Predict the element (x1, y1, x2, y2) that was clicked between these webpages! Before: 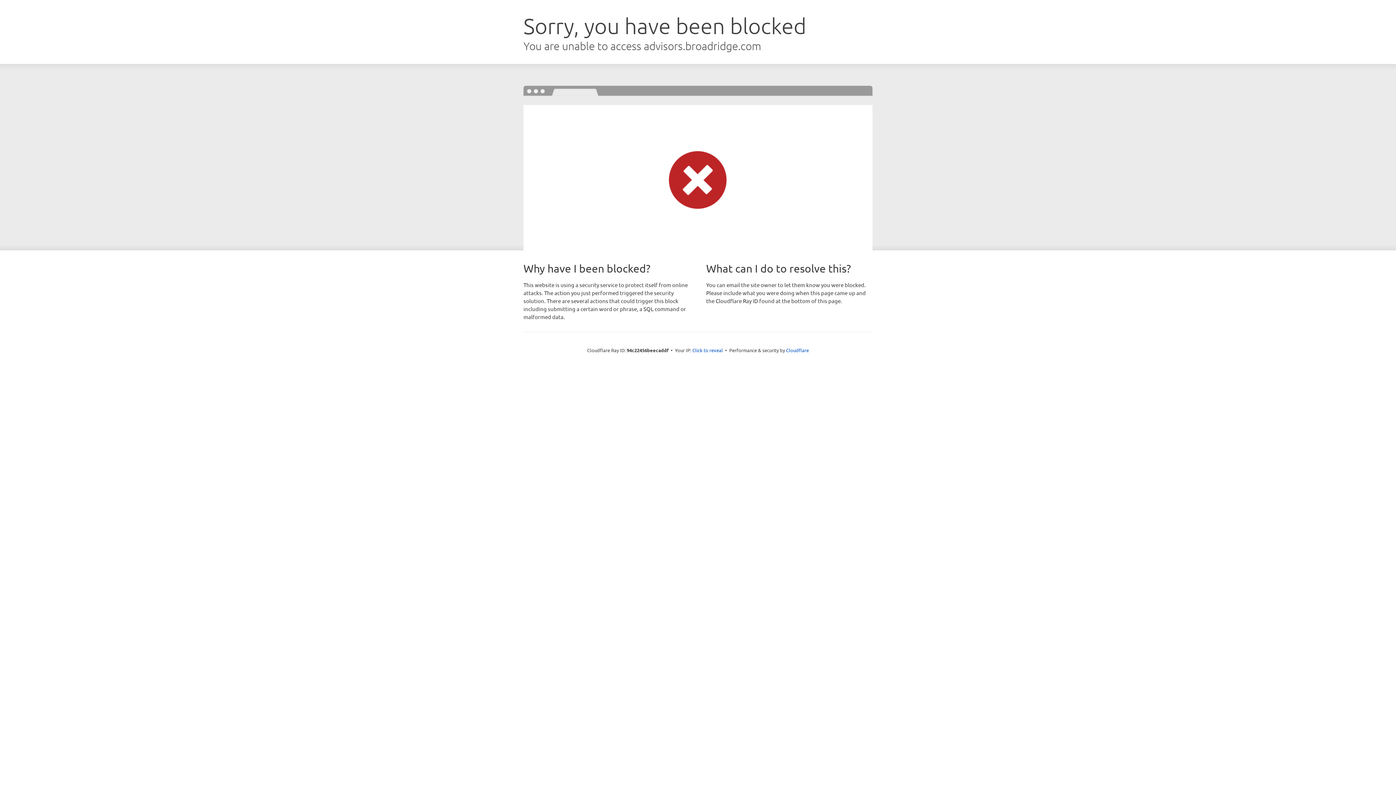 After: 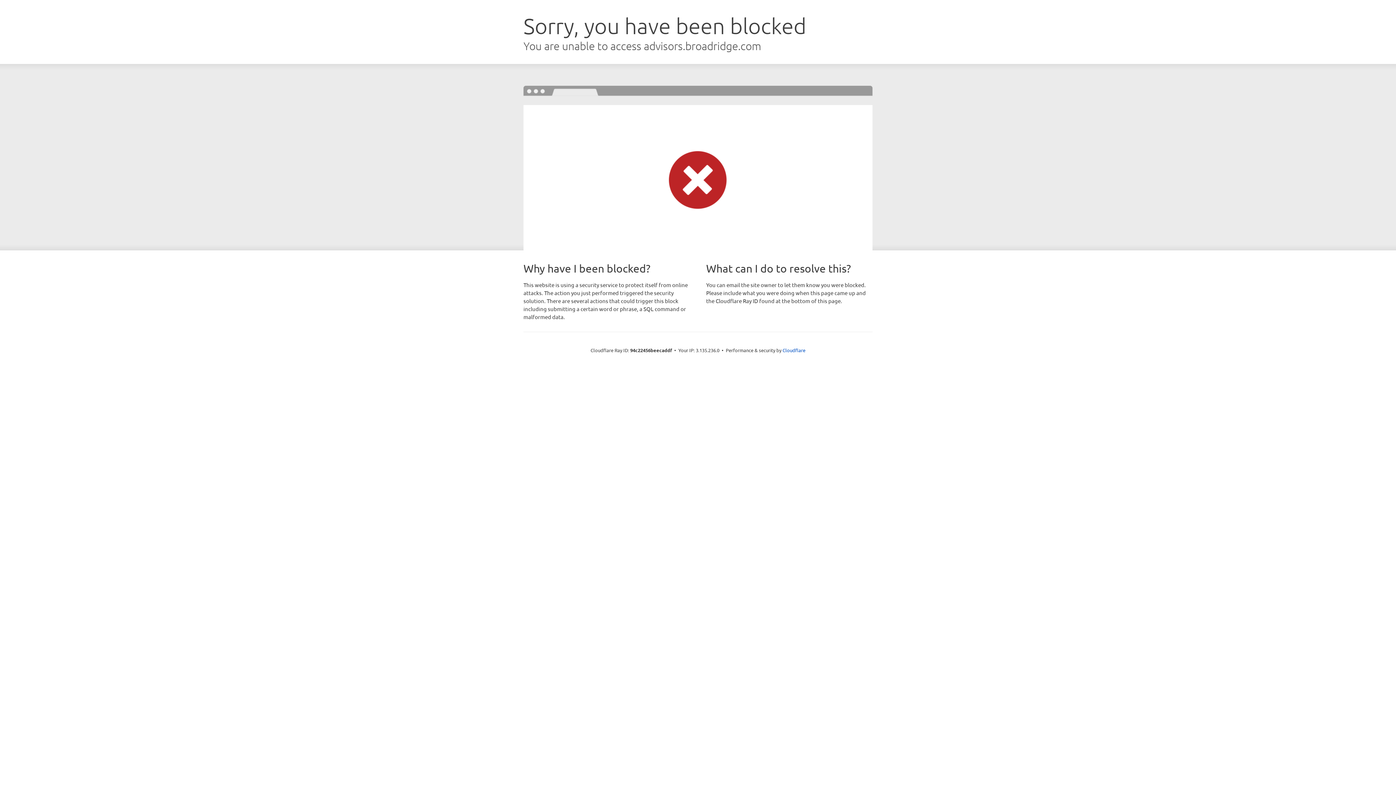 Action: bbox: (692, 346, 723, 353) label: Click to reveal